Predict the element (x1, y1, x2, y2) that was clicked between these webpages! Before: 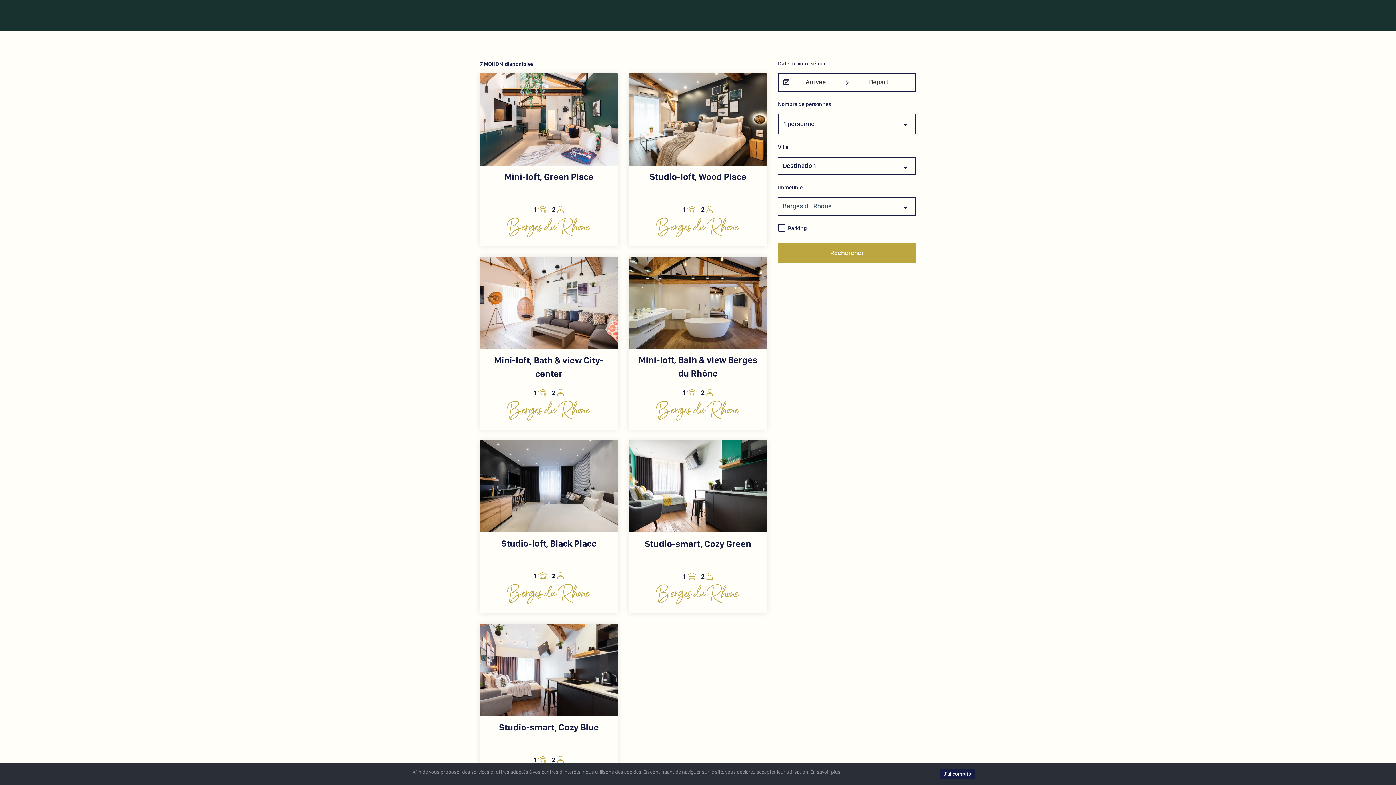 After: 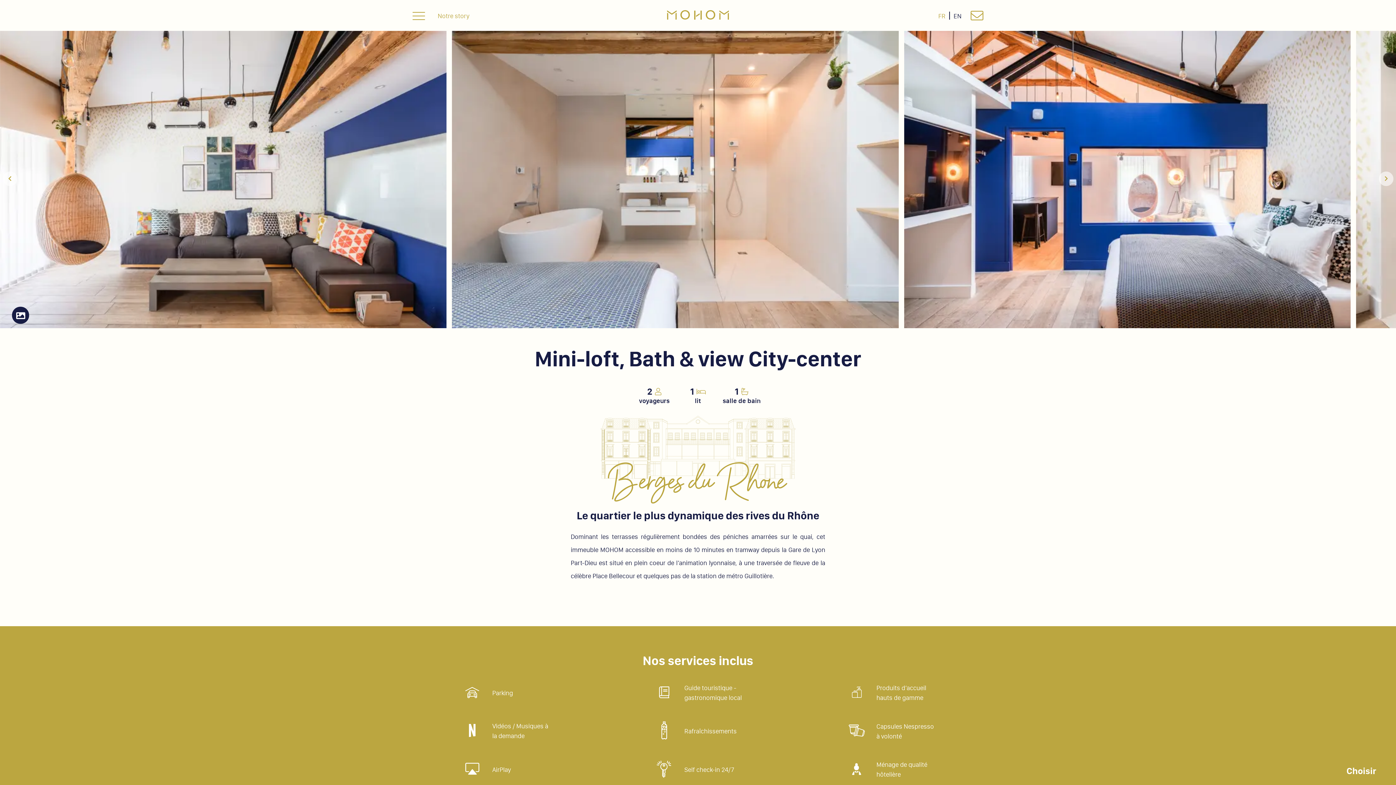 Action: bbox: (480, 257, 618, 349)